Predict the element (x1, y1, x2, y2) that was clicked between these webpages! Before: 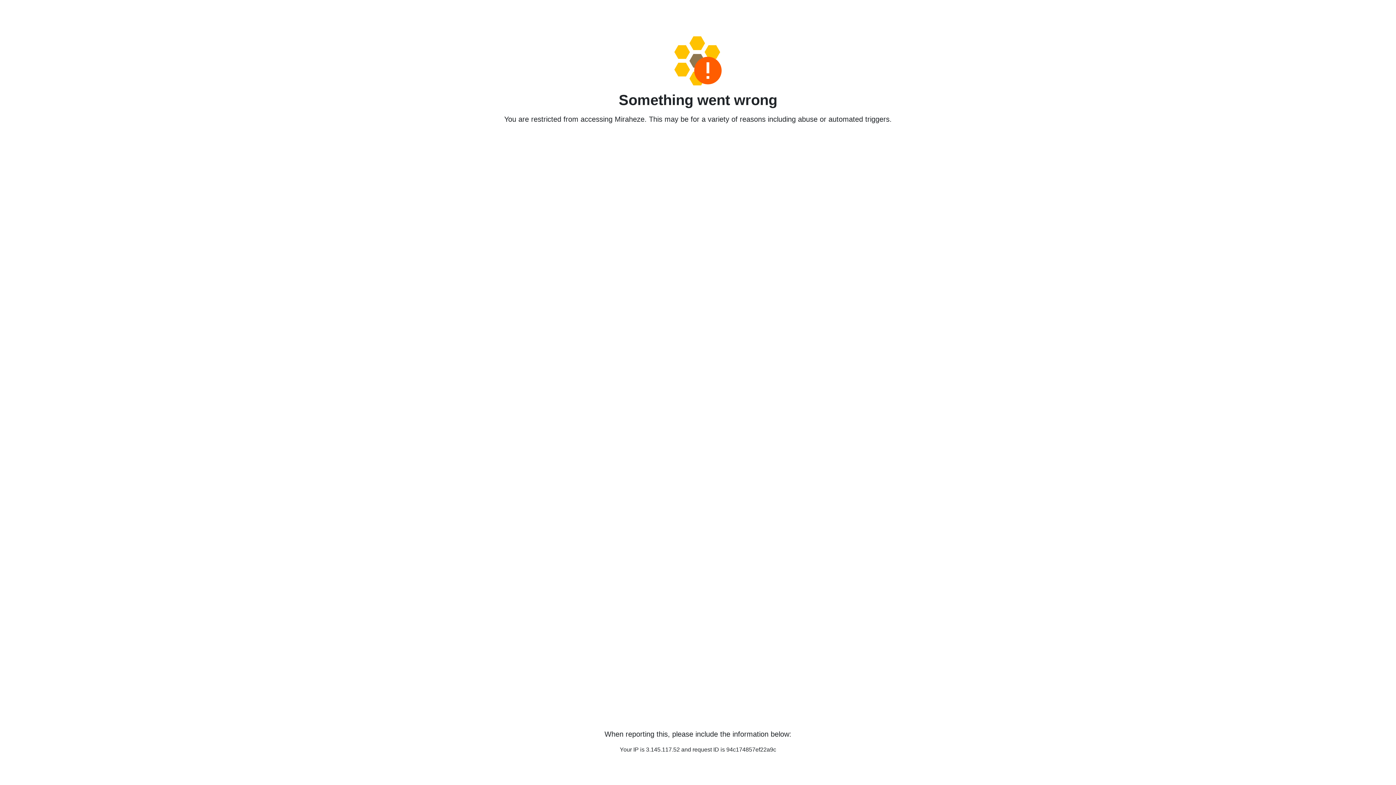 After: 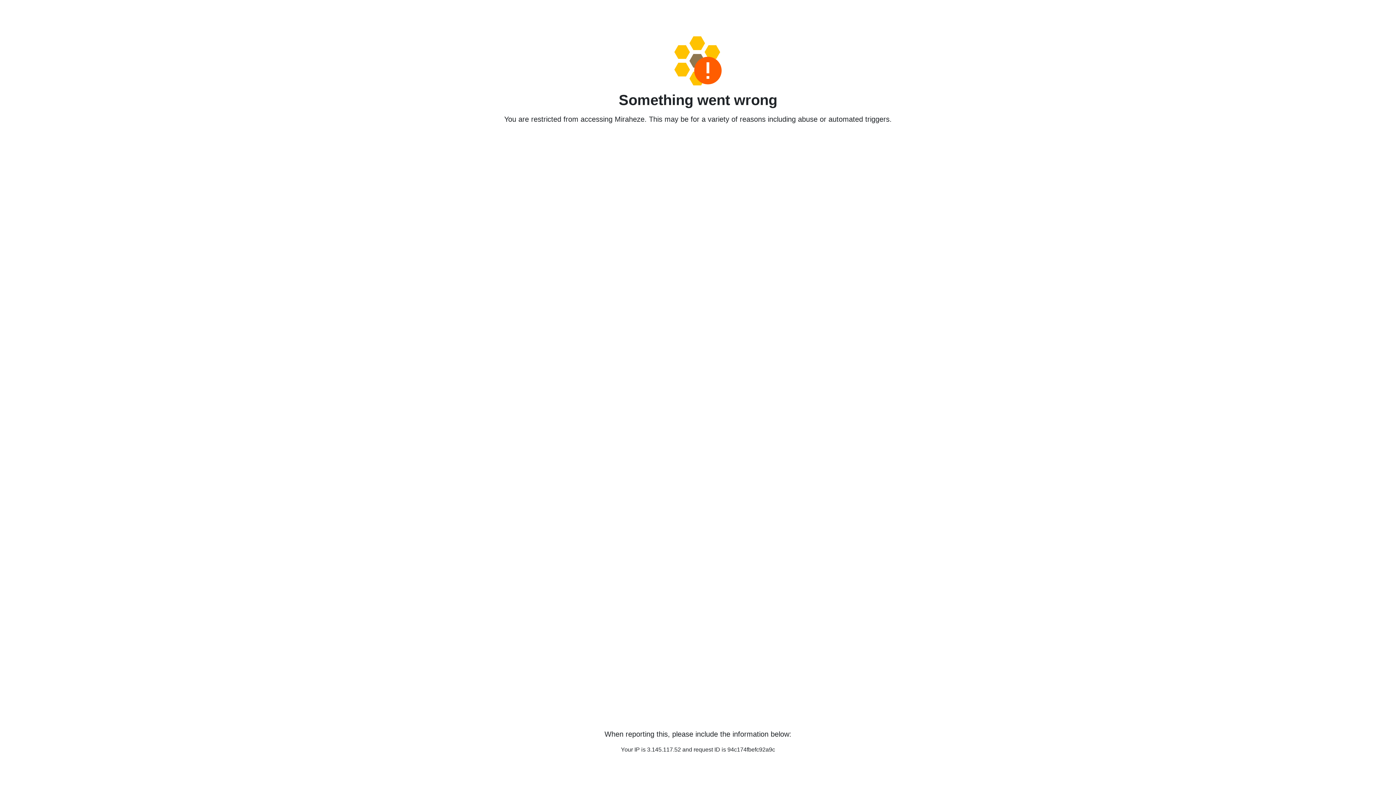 Action: bbox: (458, 36, 938, 85)